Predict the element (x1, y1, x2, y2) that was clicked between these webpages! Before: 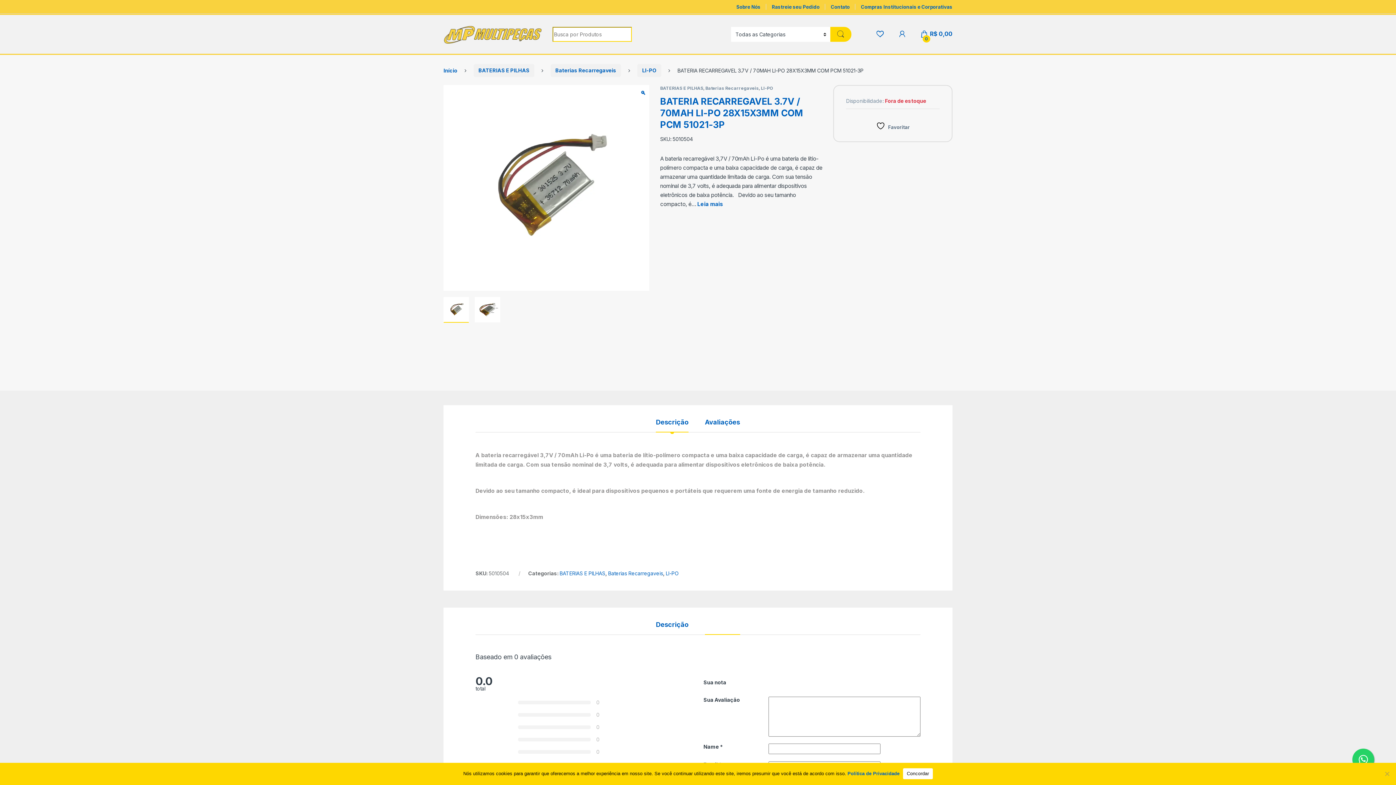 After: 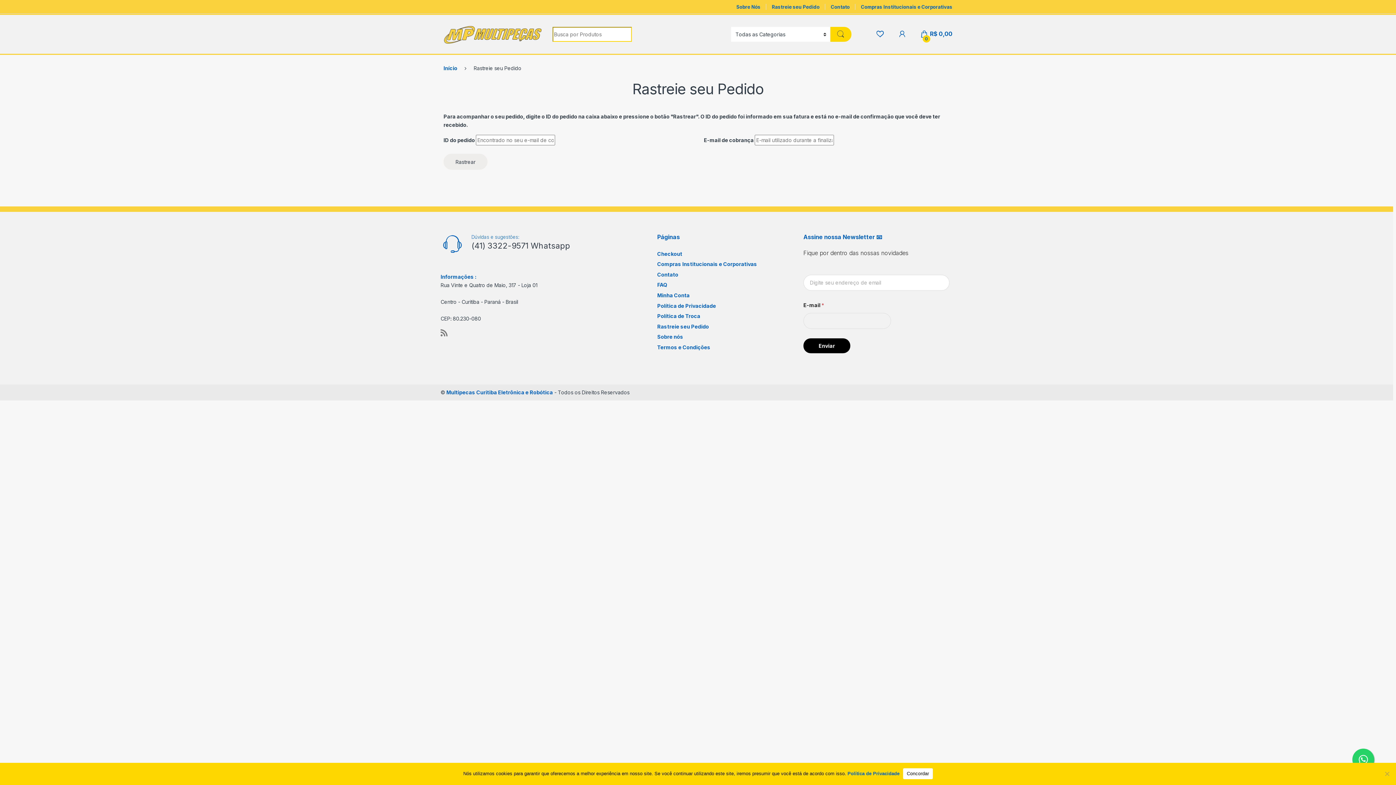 Action: label: Rastreie seu Pedido bbox: (772, 0, 819, 13)